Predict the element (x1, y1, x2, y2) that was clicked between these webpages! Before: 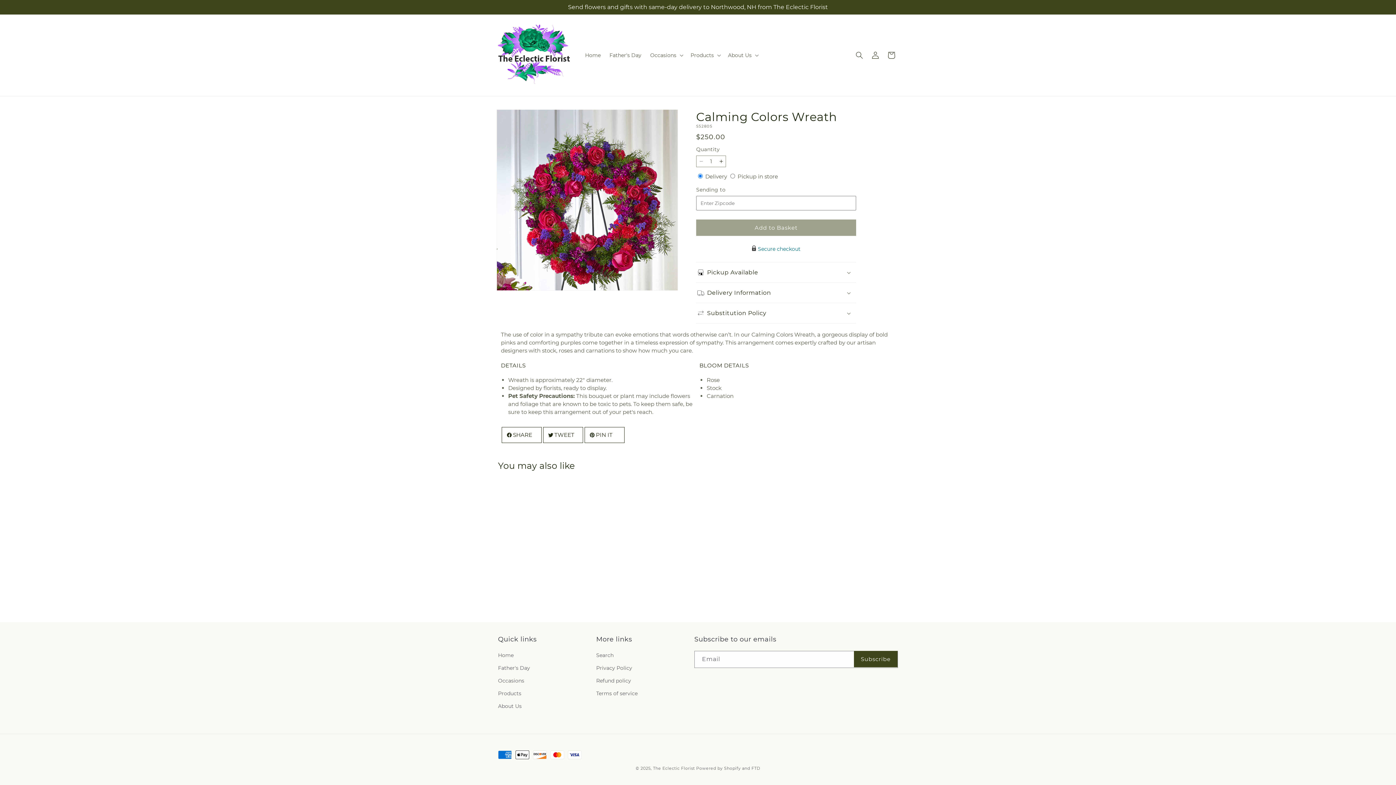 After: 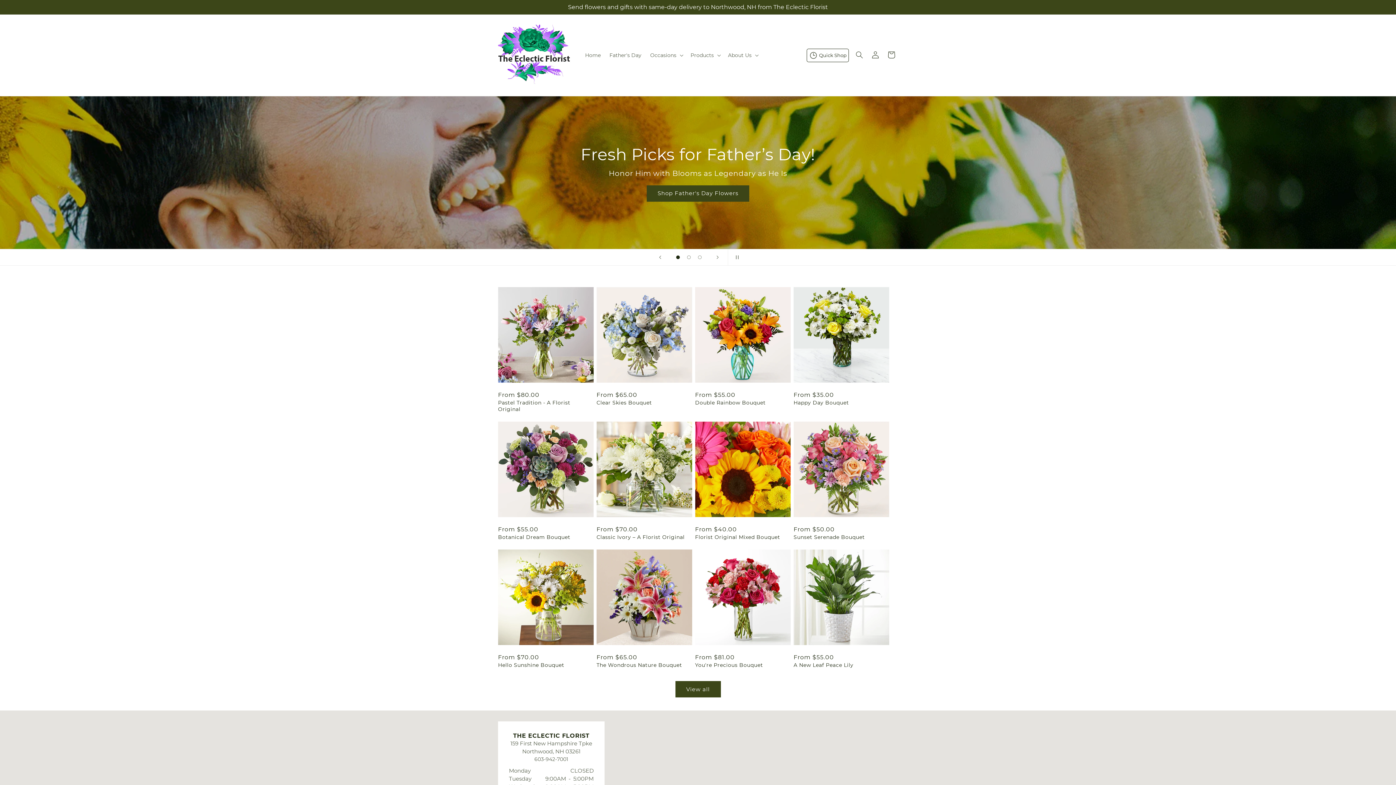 Action: bbox: (495, 21, 573, 88)